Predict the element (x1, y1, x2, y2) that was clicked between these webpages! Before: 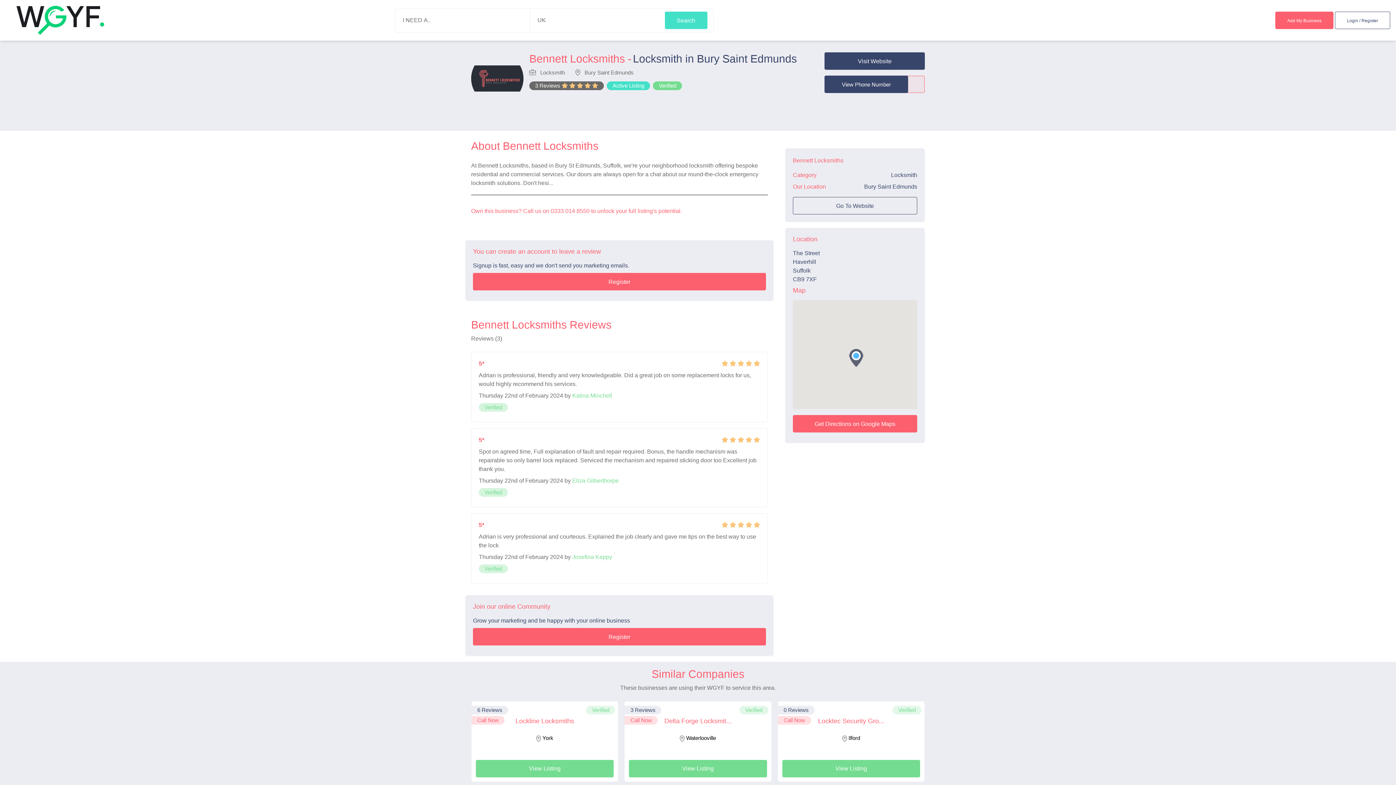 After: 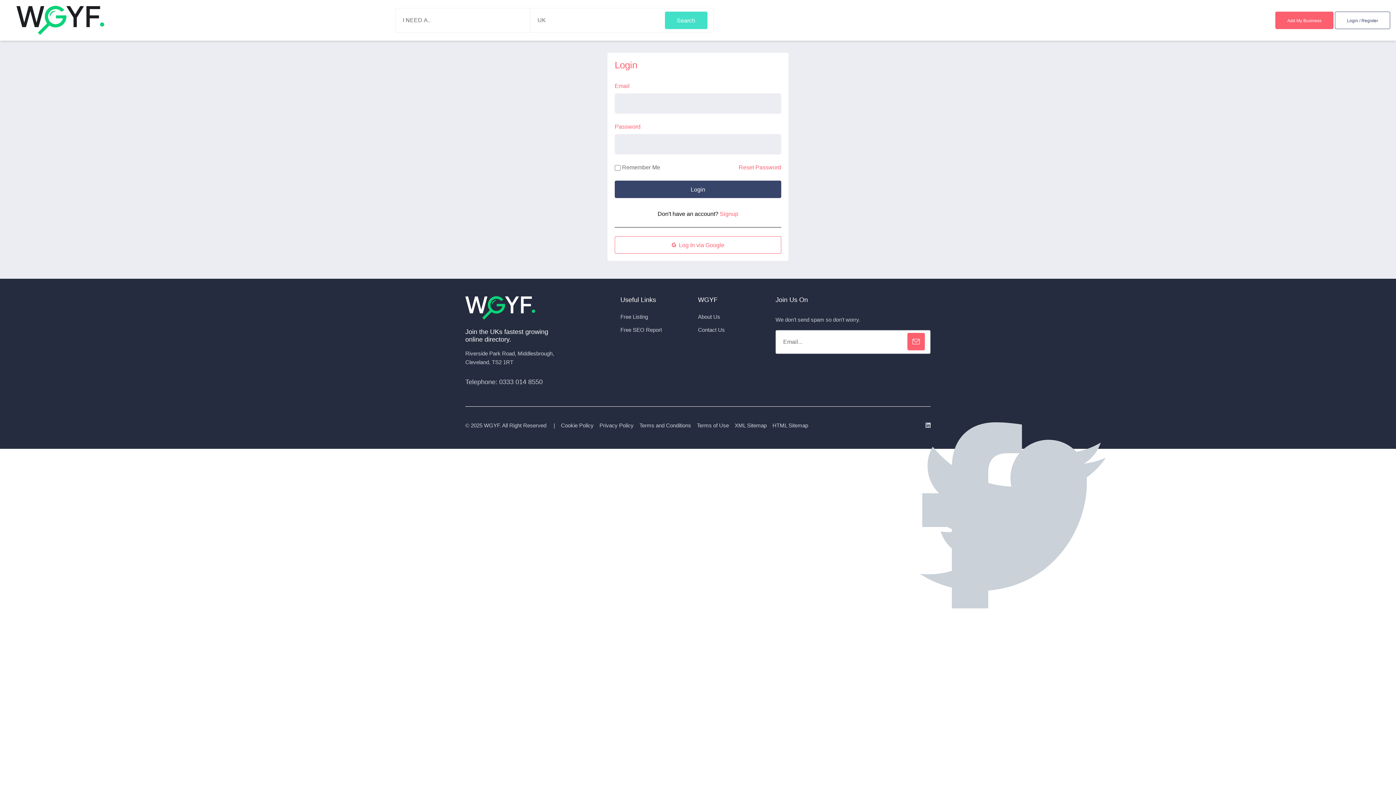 Action: label: Add My Business bbox: (1275, 11, 1333, 29)